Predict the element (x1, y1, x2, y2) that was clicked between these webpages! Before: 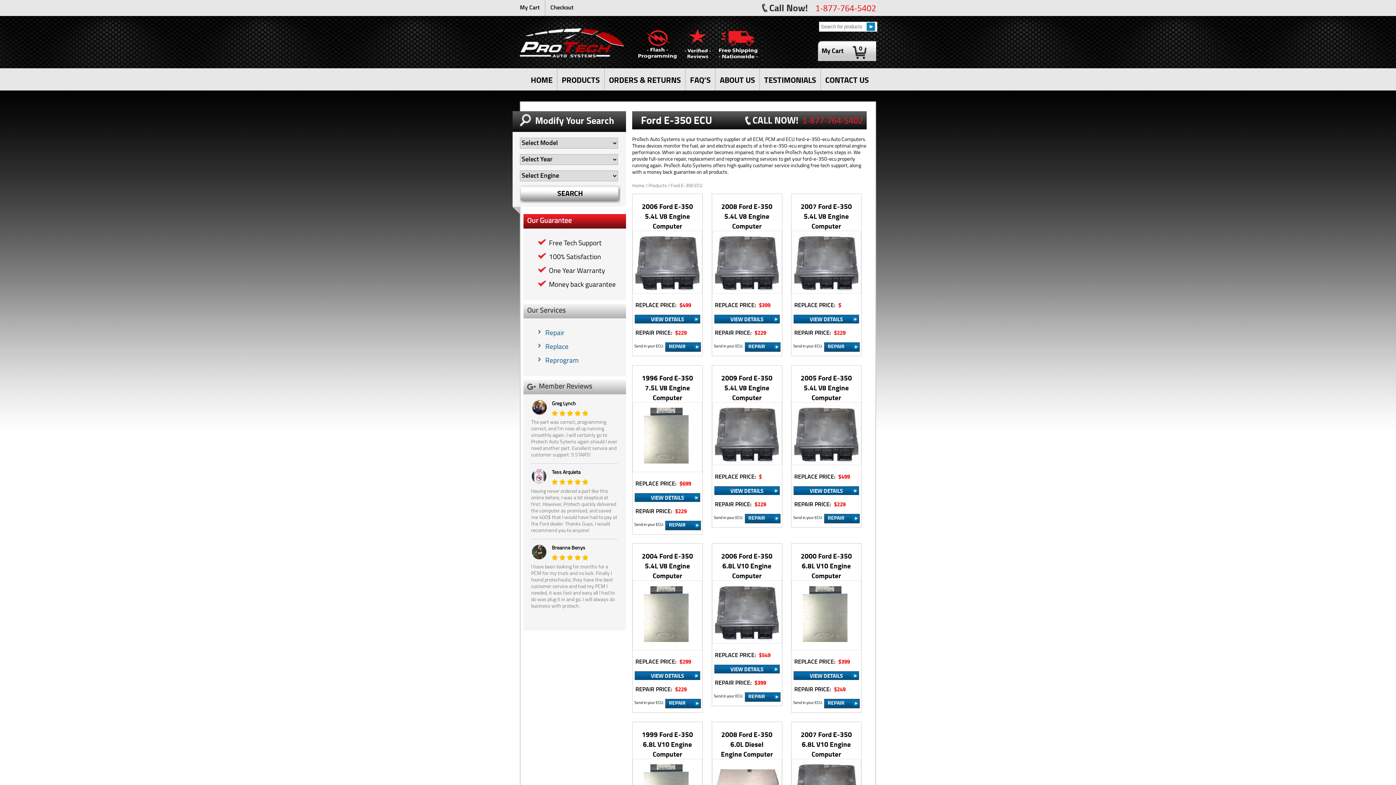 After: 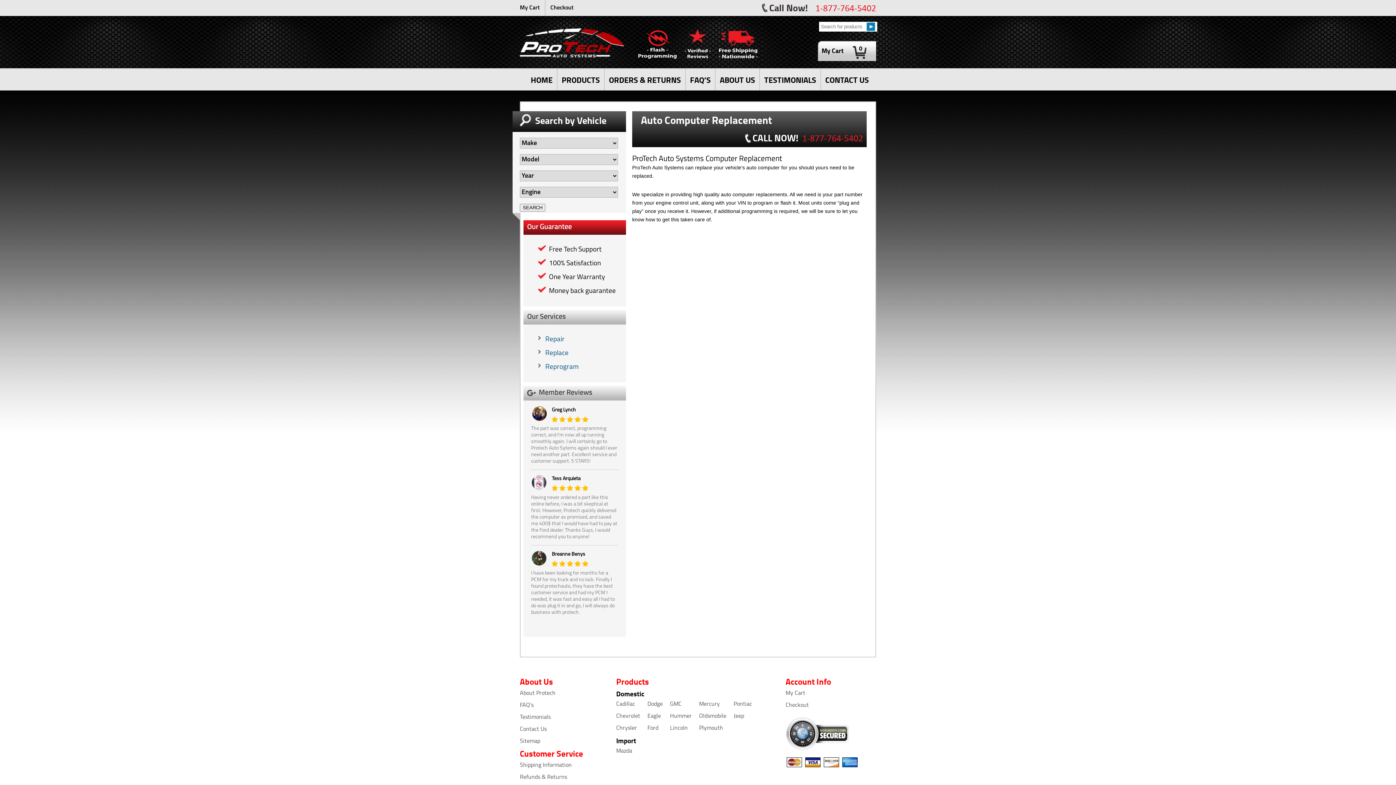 Action: label: Replace bbox: (545, 344, 568, 350)